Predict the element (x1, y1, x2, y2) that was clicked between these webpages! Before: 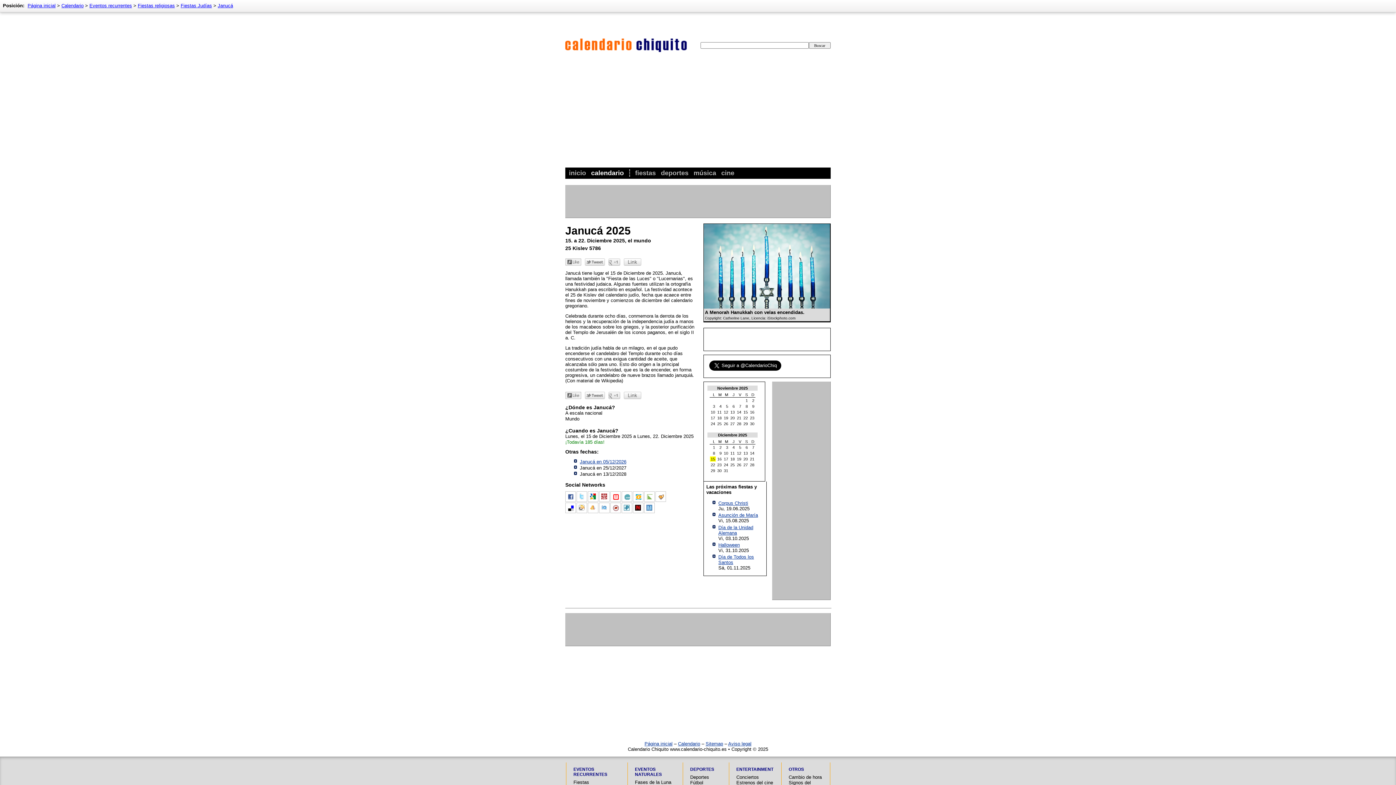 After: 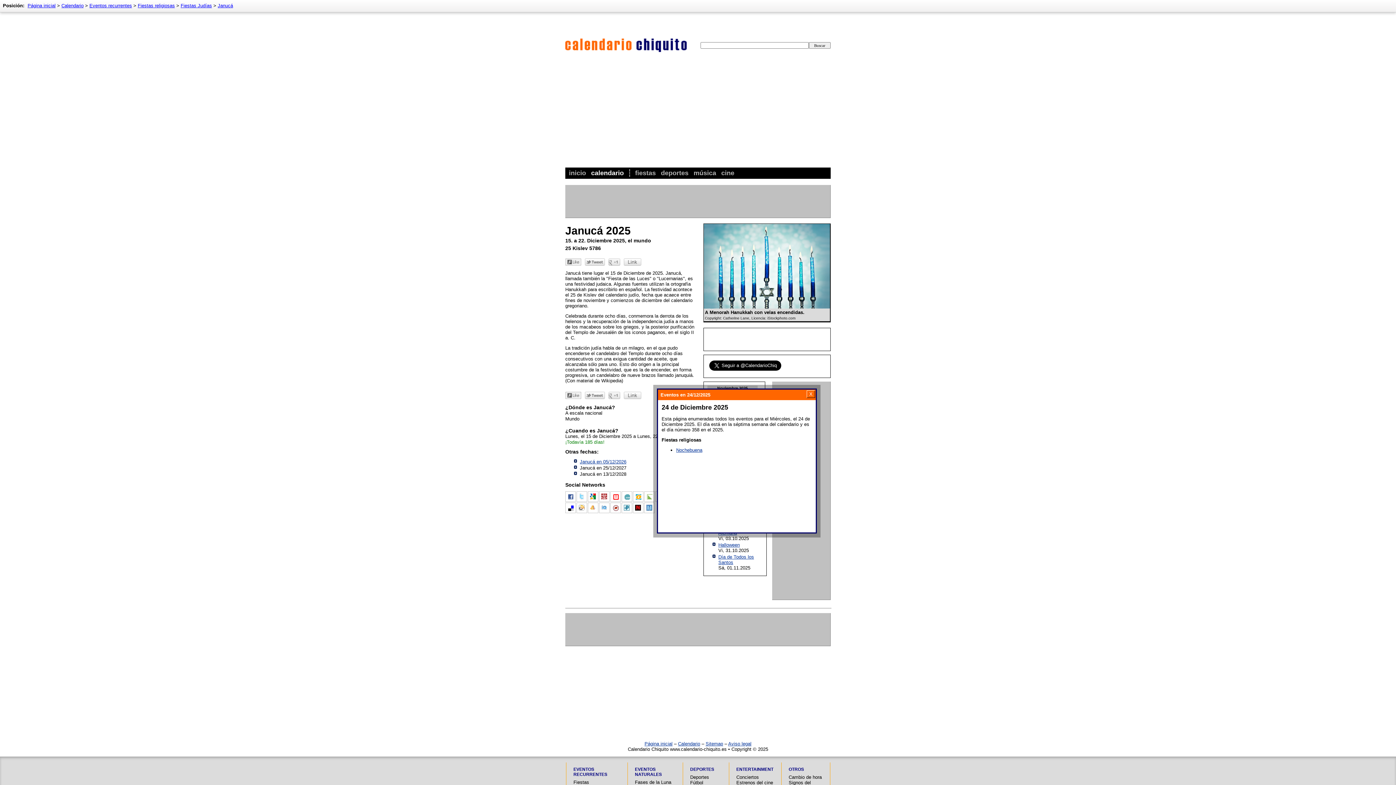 Action: bbox: (724, 462, 728, 467) label: 24